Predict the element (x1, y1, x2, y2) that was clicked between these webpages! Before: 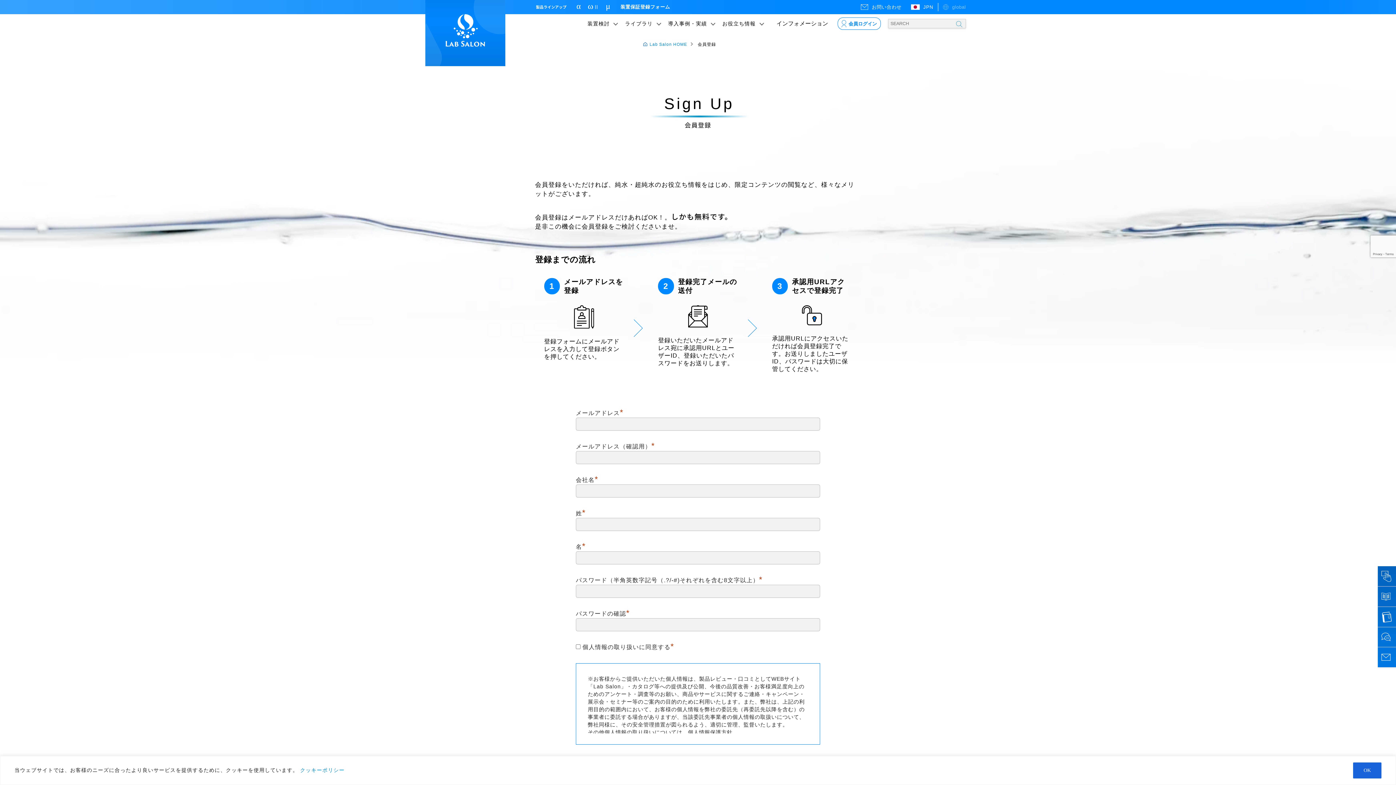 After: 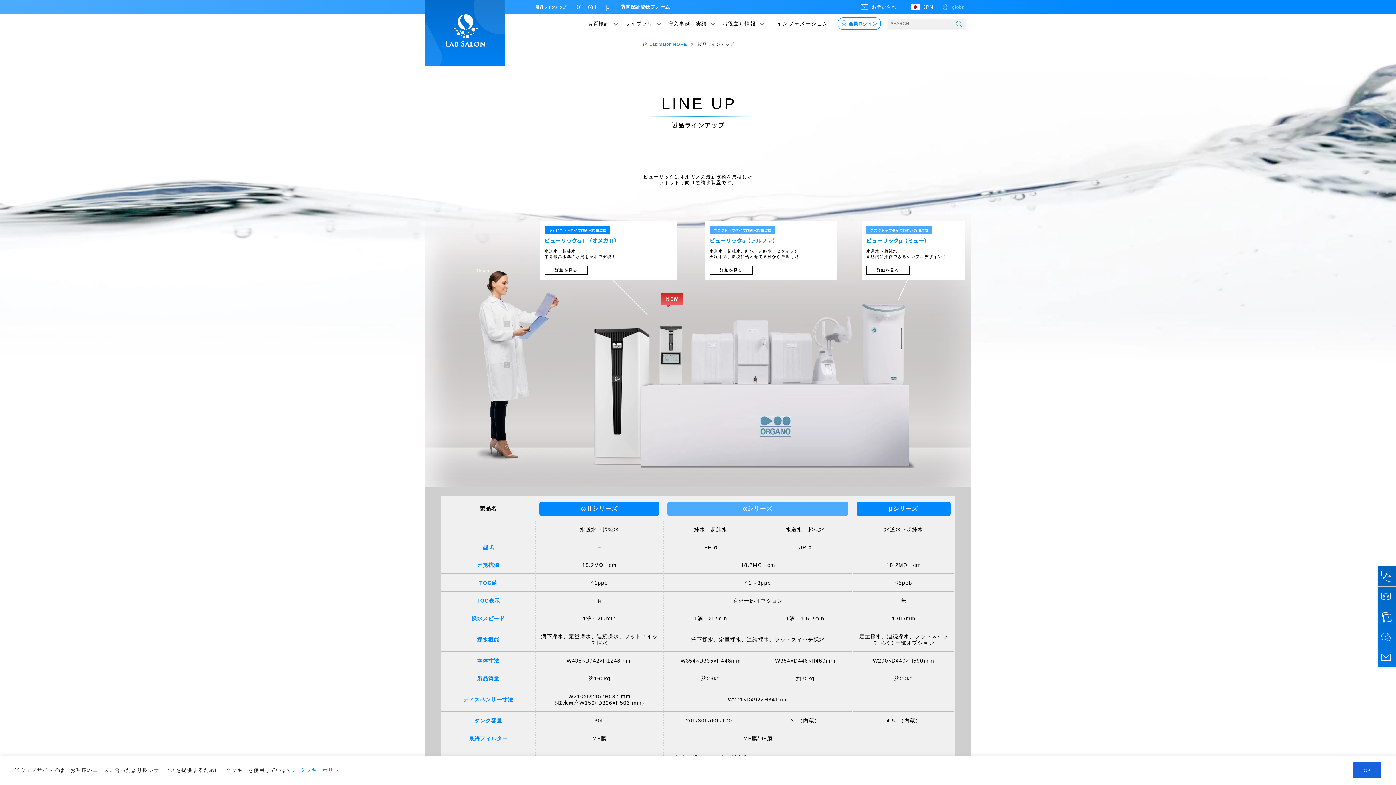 Action: bbox: (535, 3, 567, 10) label: 製品ラインアップ